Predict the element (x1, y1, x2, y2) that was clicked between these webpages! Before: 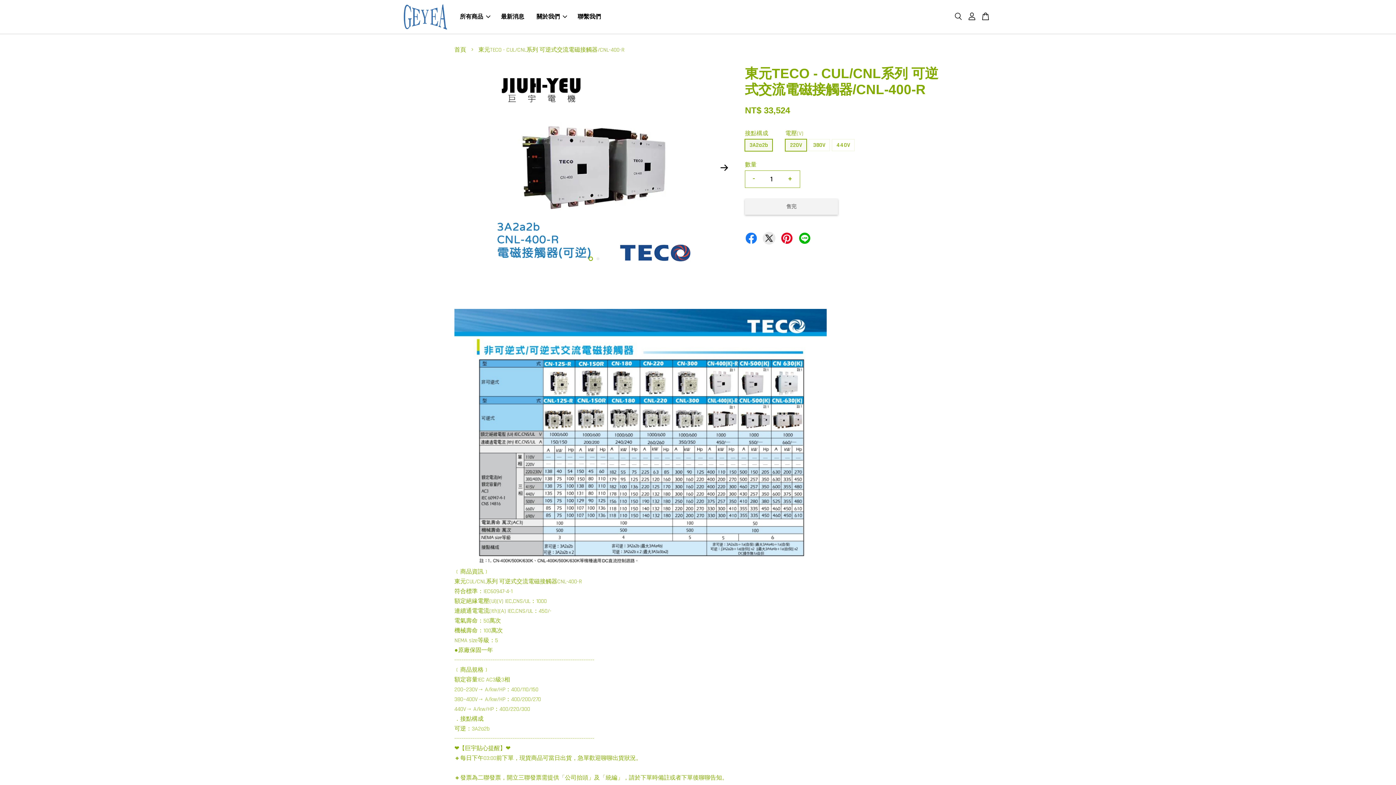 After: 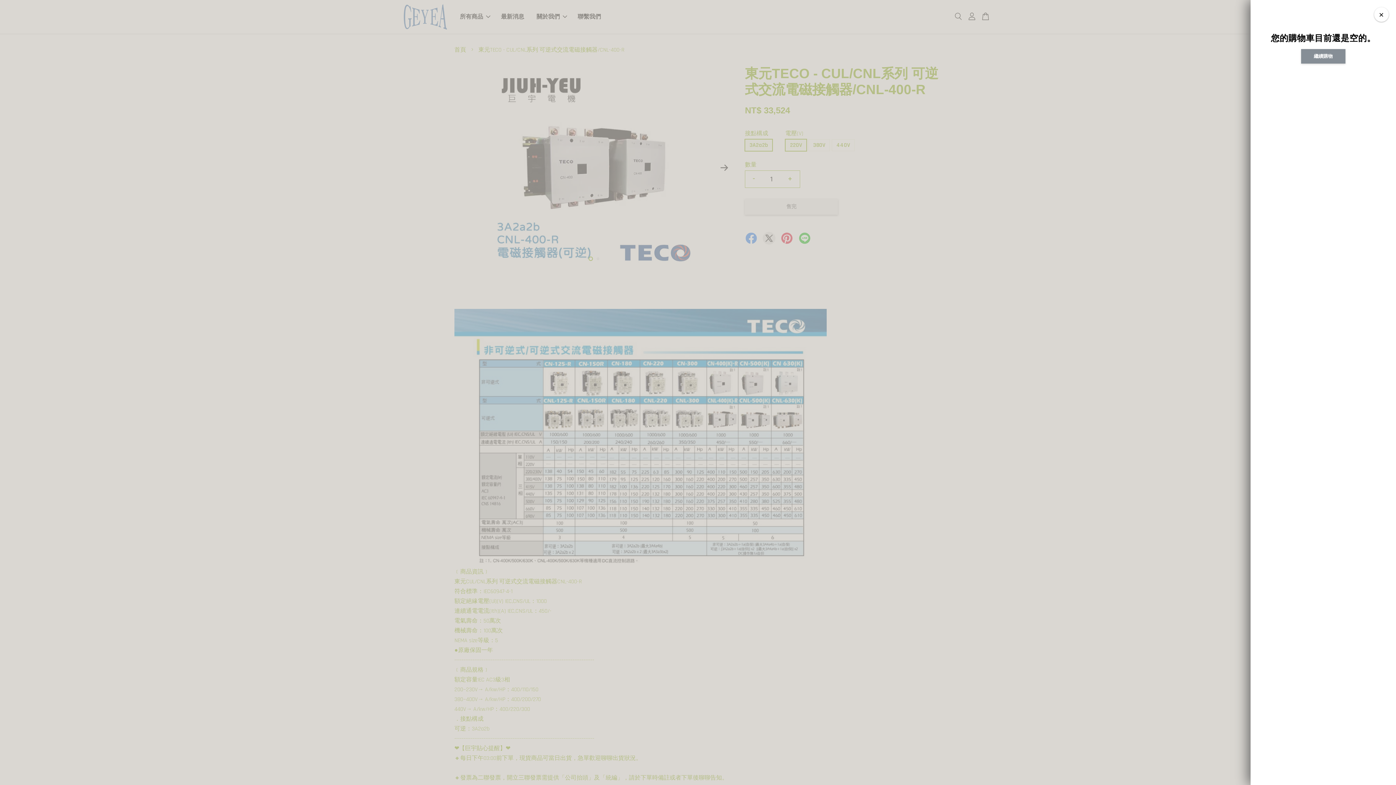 Action: bbox: (979, 12, 992, 21)